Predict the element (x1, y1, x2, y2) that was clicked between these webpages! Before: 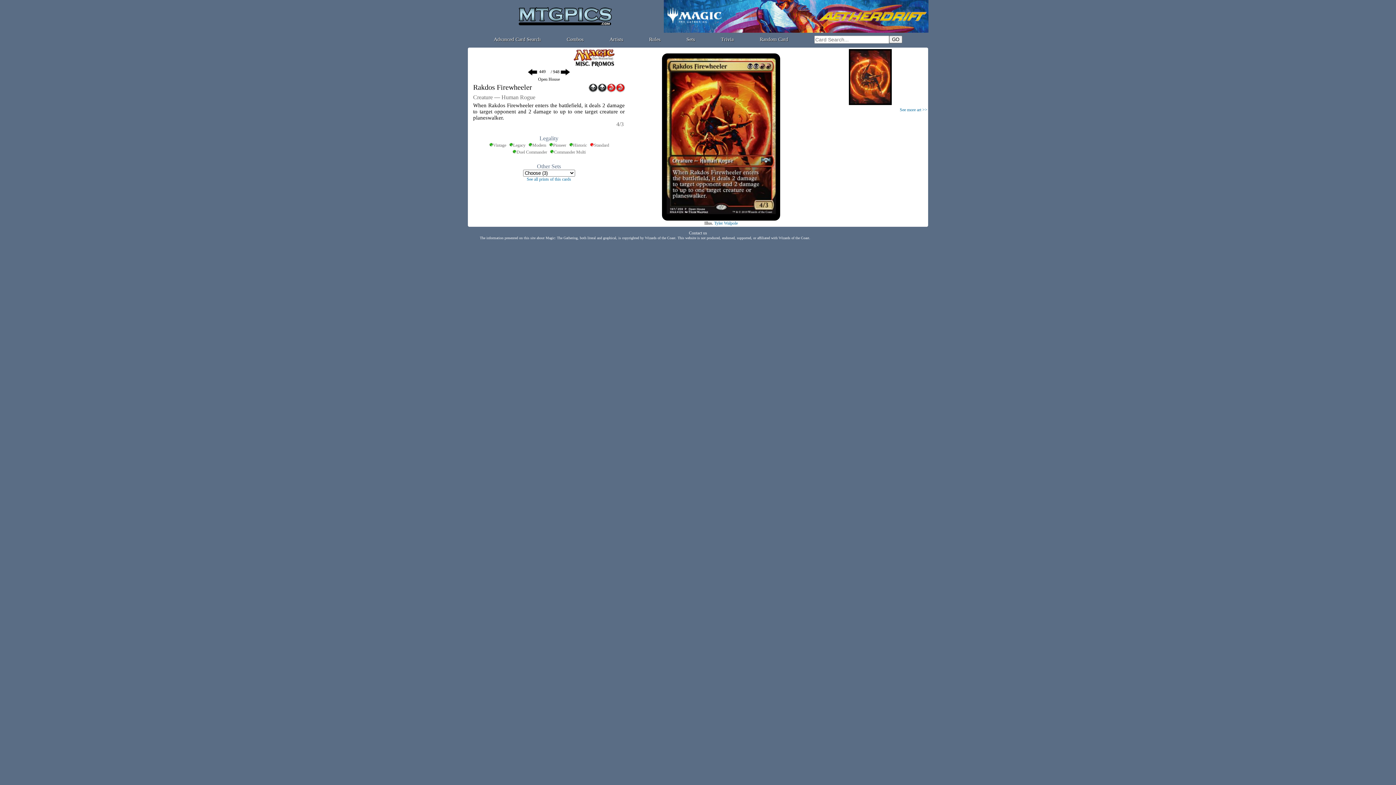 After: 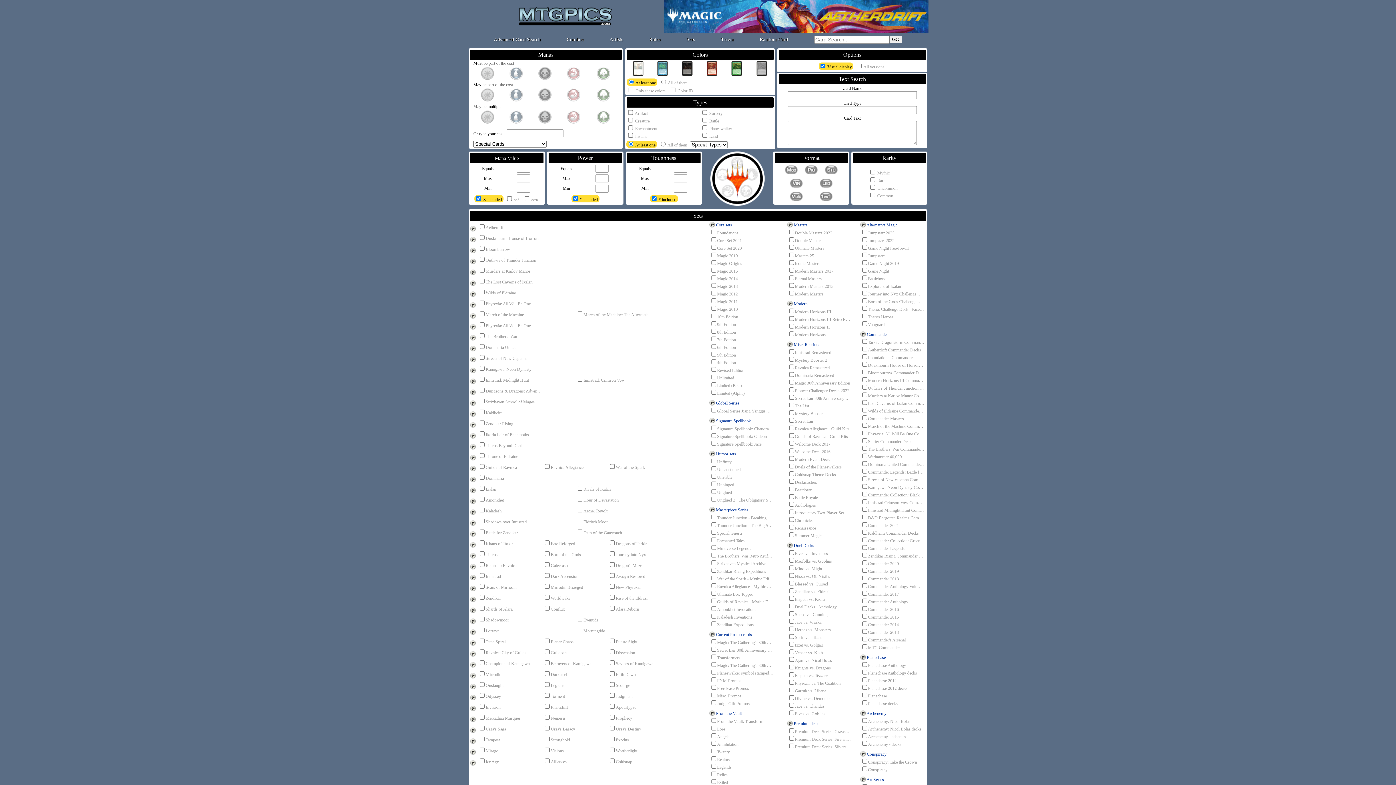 Action: bbox: (493, 36, 540, 42) label: Advanced Card Search